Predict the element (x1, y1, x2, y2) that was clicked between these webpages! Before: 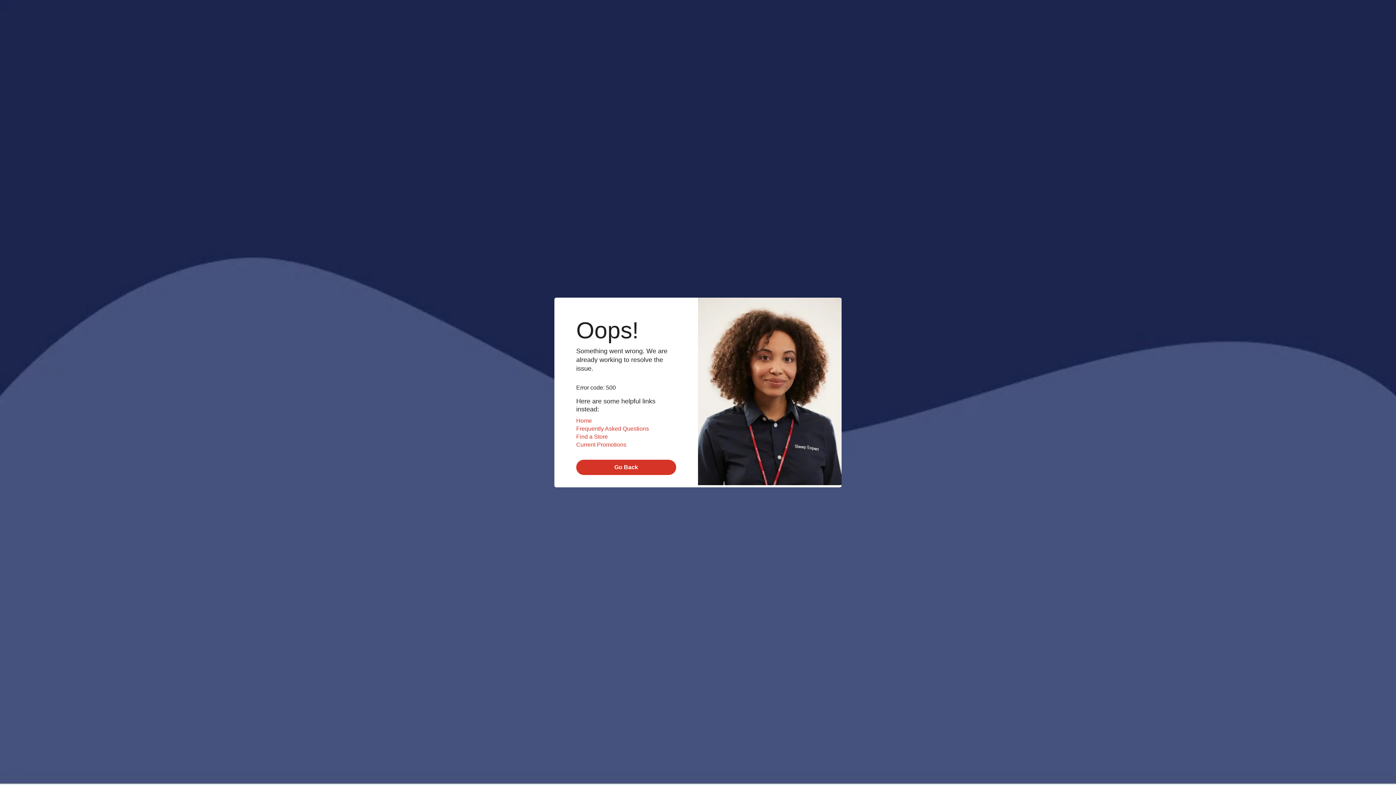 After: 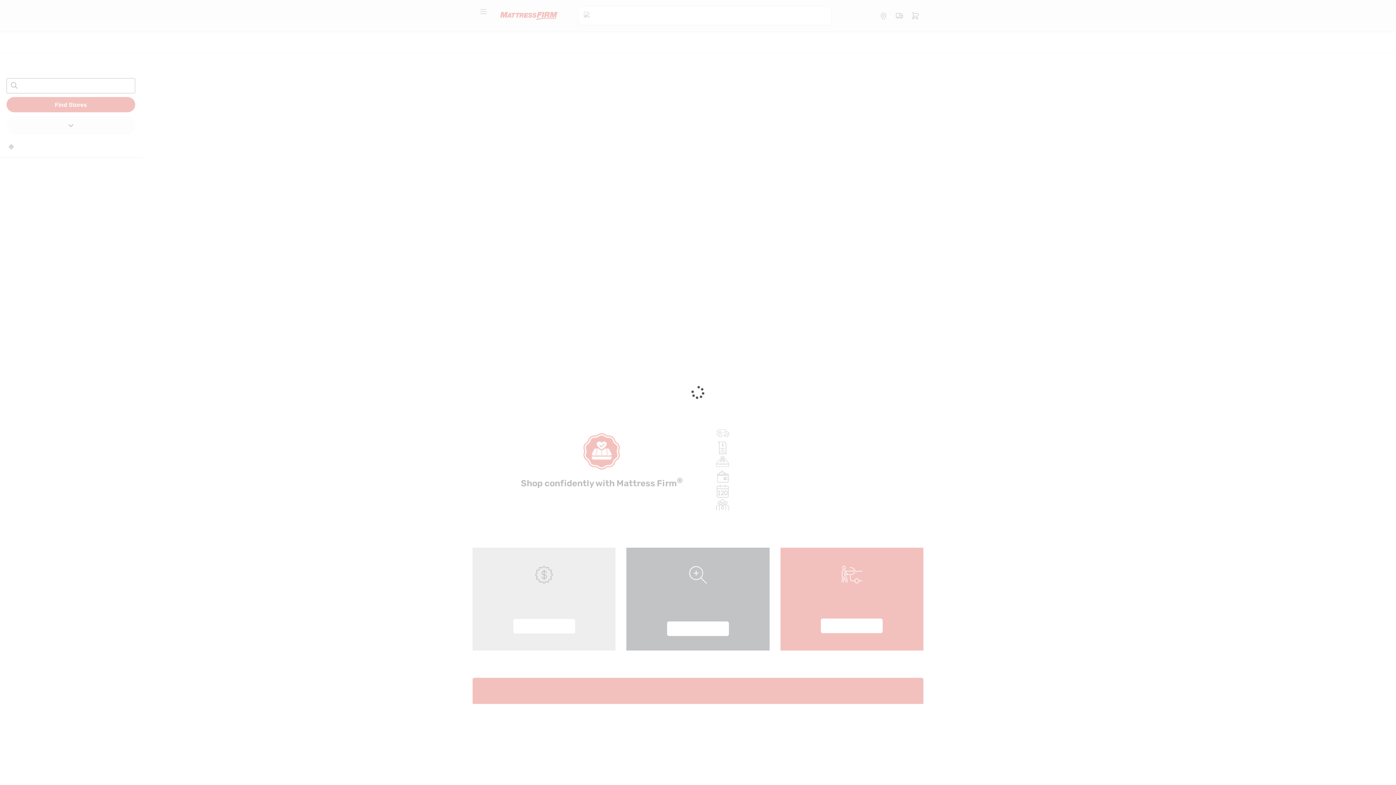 Action: bbox: (576, 433, 608, 440) label: Find a Store